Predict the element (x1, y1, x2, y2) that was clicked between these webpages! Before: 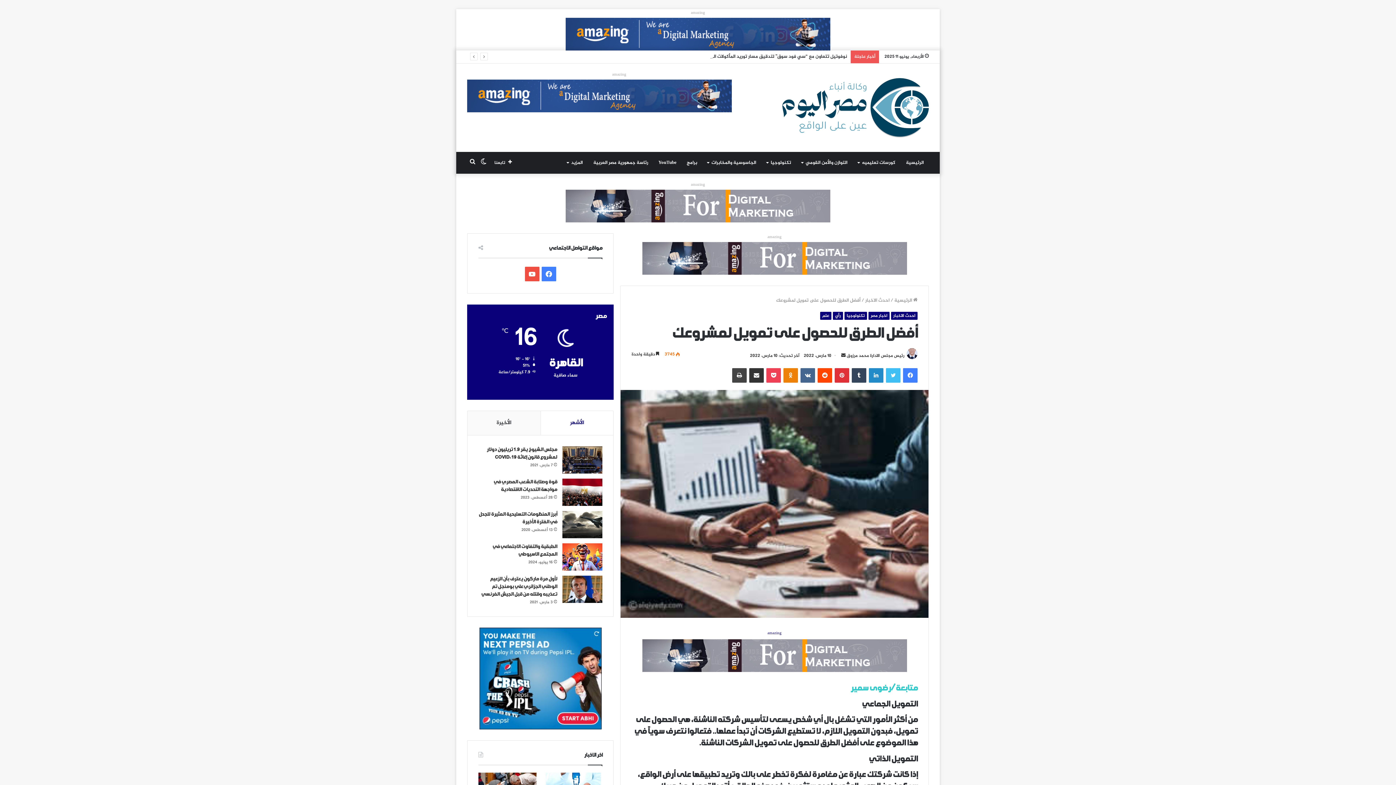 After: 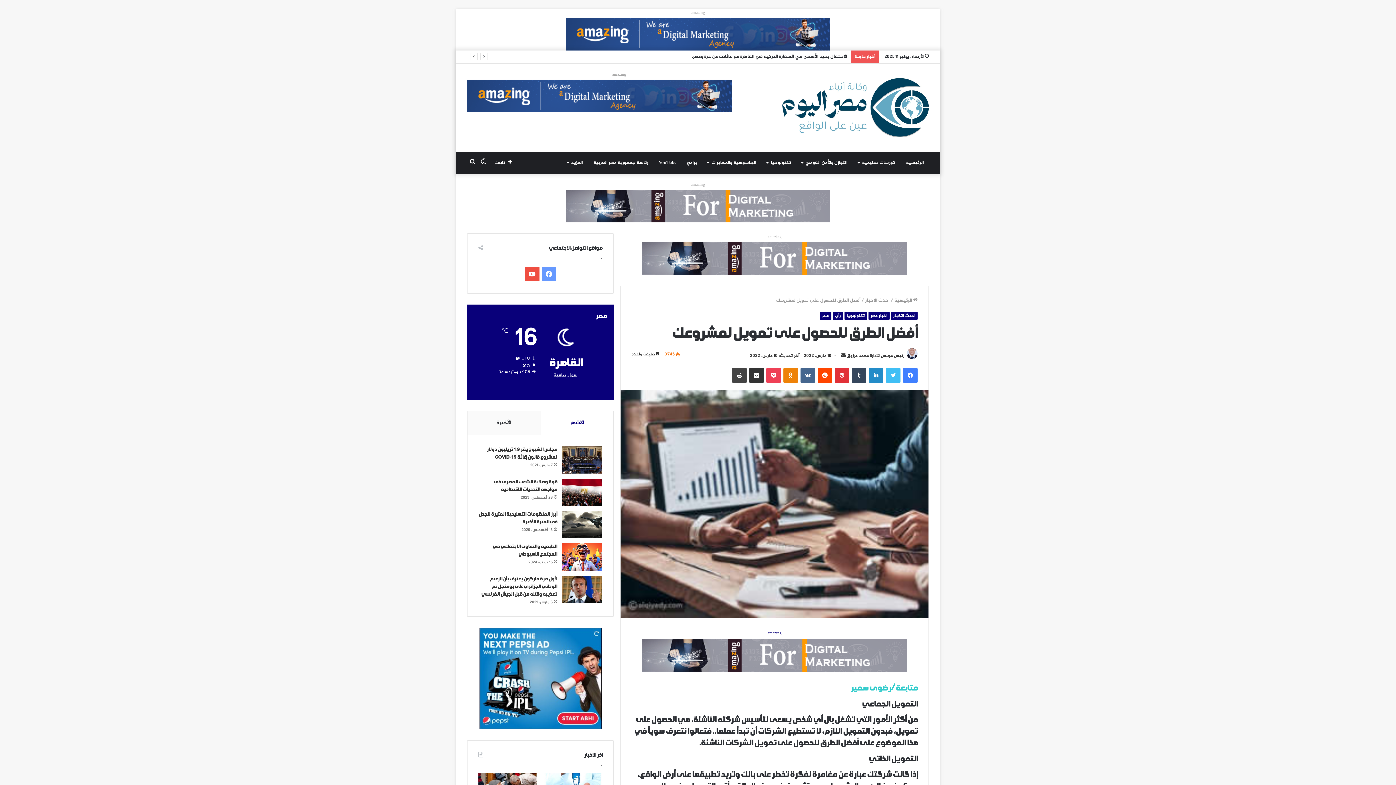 Action: label: فيسبوك bbox: (541, 266, 556, 281)